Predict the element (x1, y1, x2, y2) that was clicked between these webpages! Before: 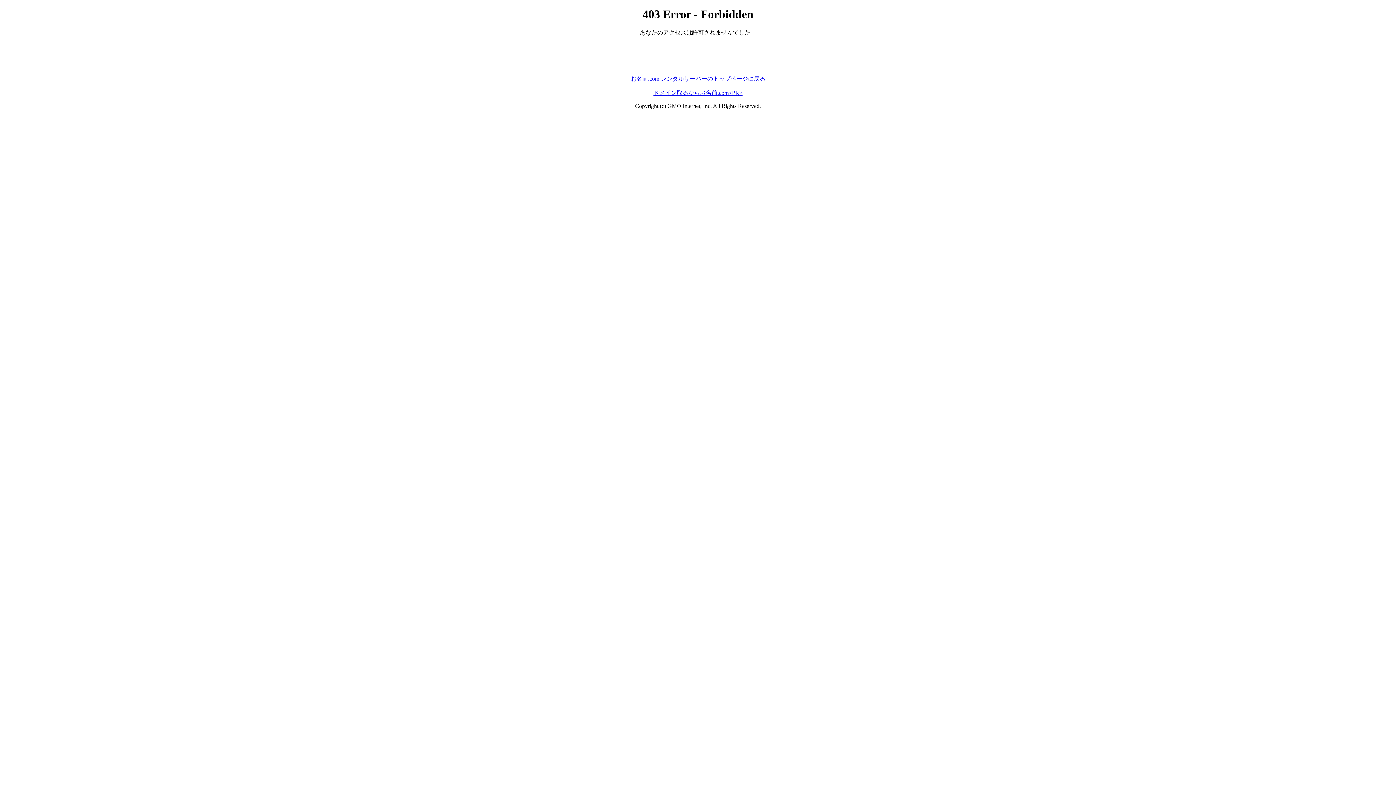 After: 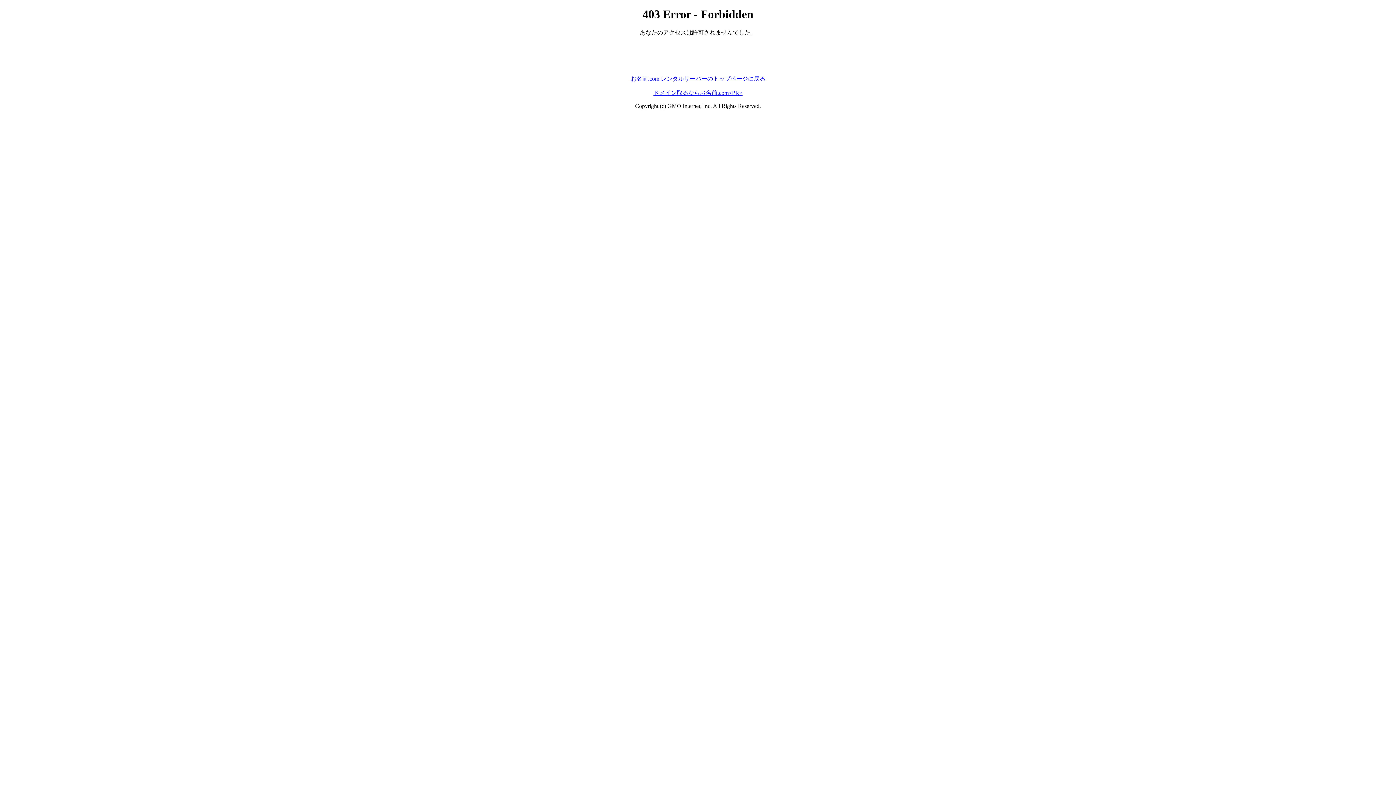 Action: bbox: (653, 89, 742, 95) label: ドメイン取るならお名前.com<PR>